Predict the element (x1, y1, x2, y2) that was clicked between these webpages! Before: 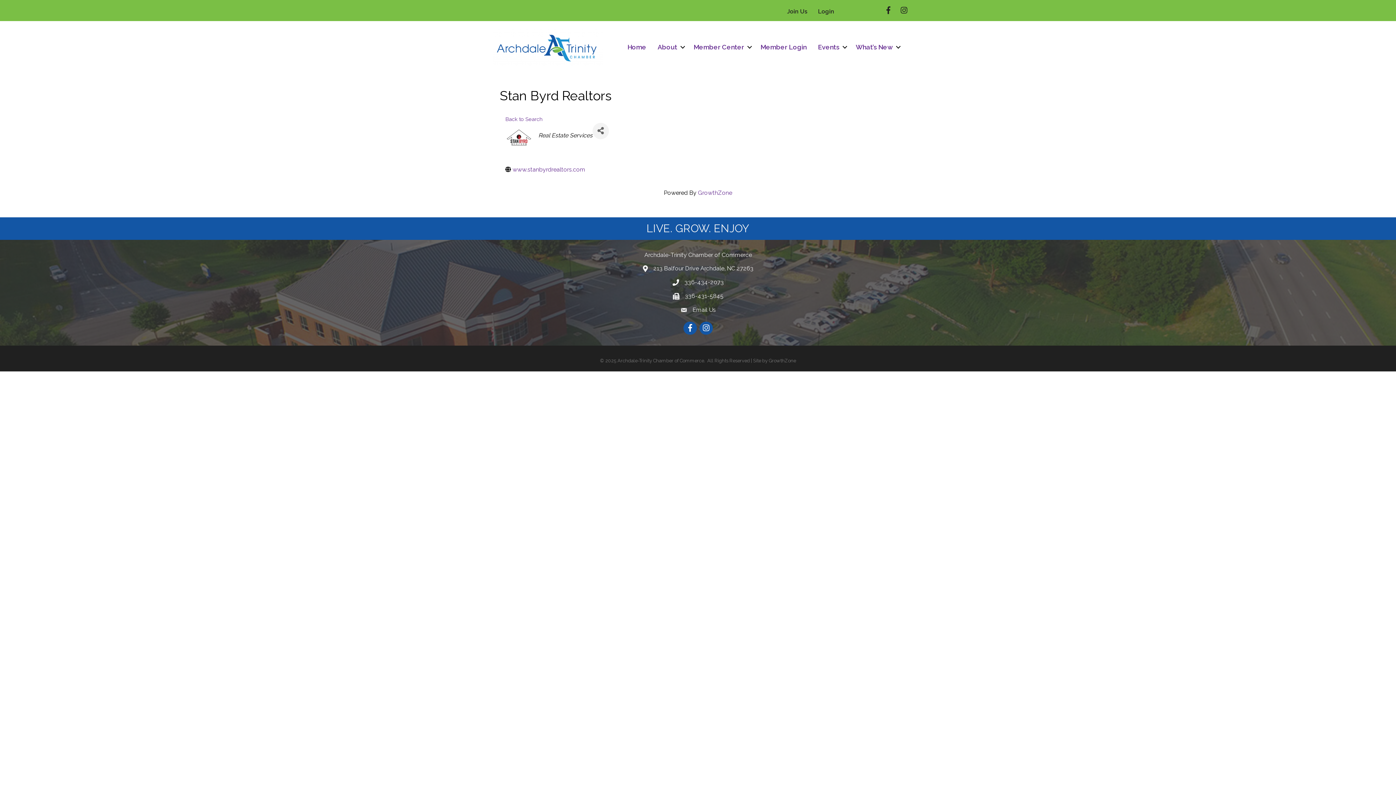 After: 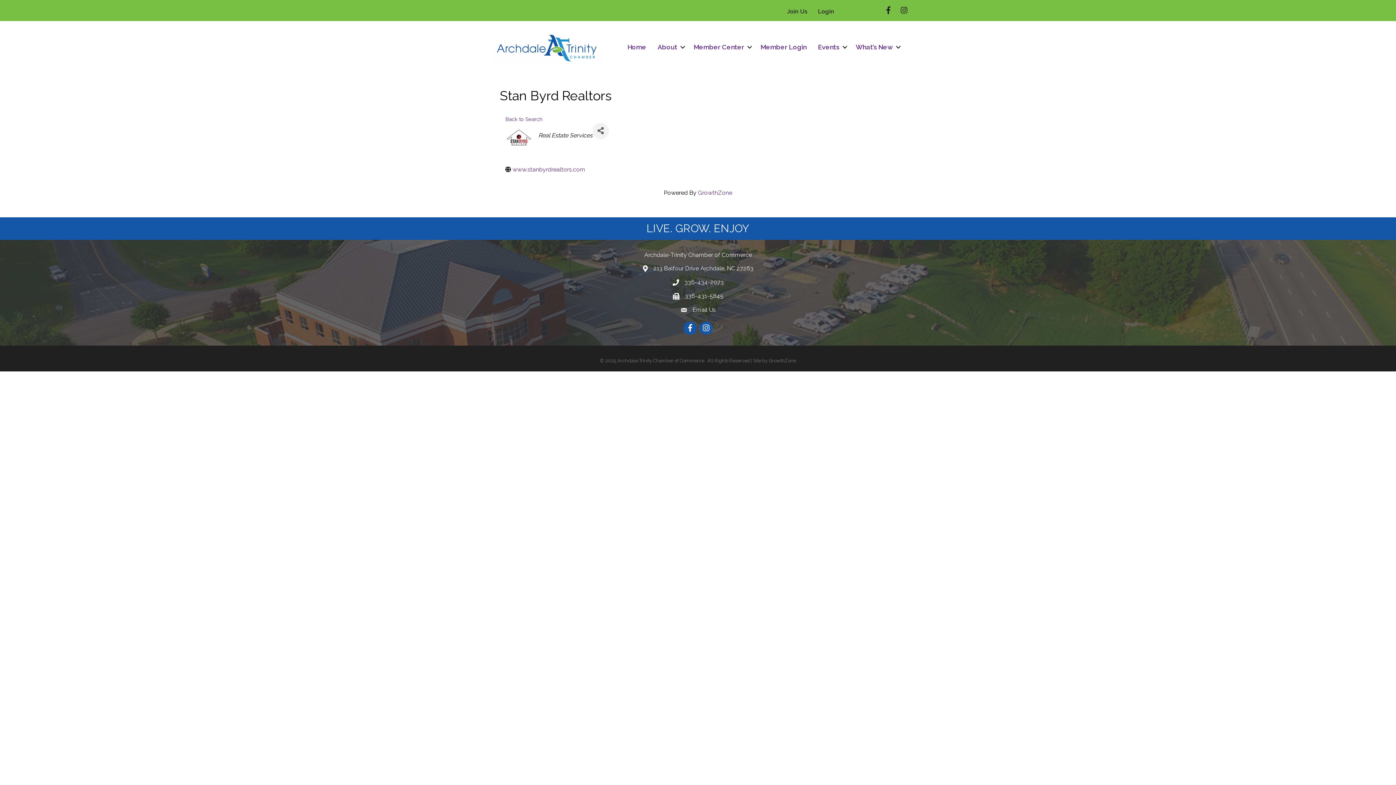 Action: bbox: (685, 291, 723, 300) label: 336-431-5845